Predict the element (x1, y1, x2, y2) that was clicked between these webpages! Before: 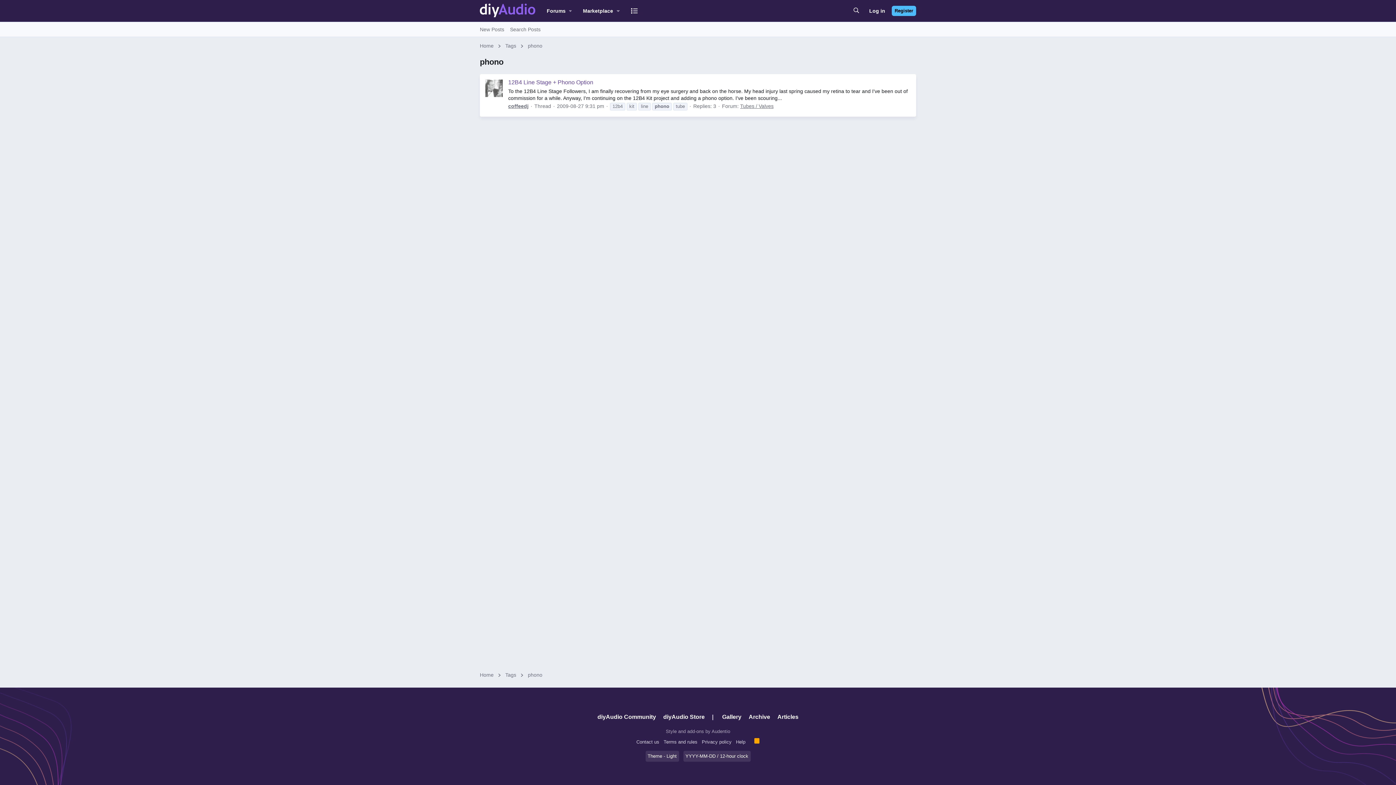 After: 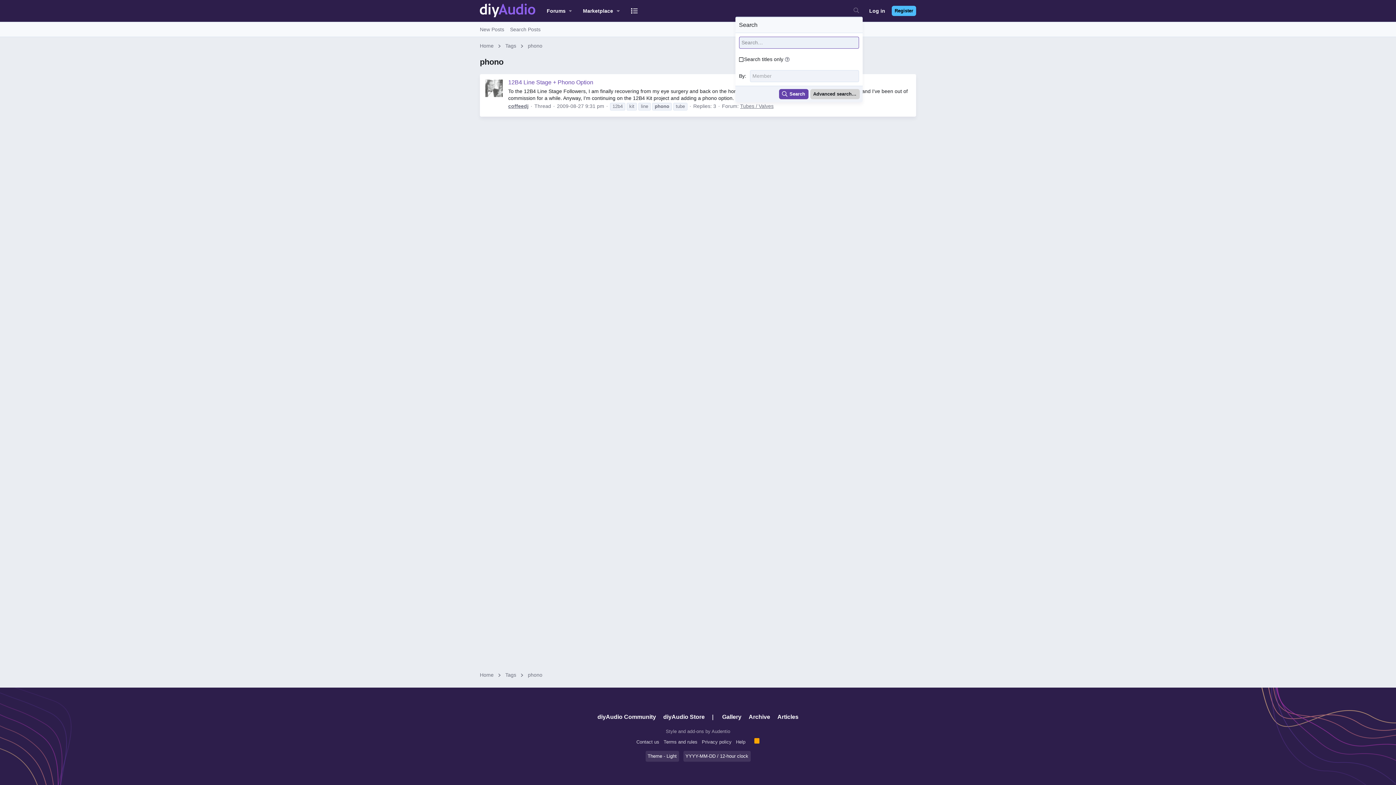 Action: label: Search bbox: (850, 4, 862, 17)